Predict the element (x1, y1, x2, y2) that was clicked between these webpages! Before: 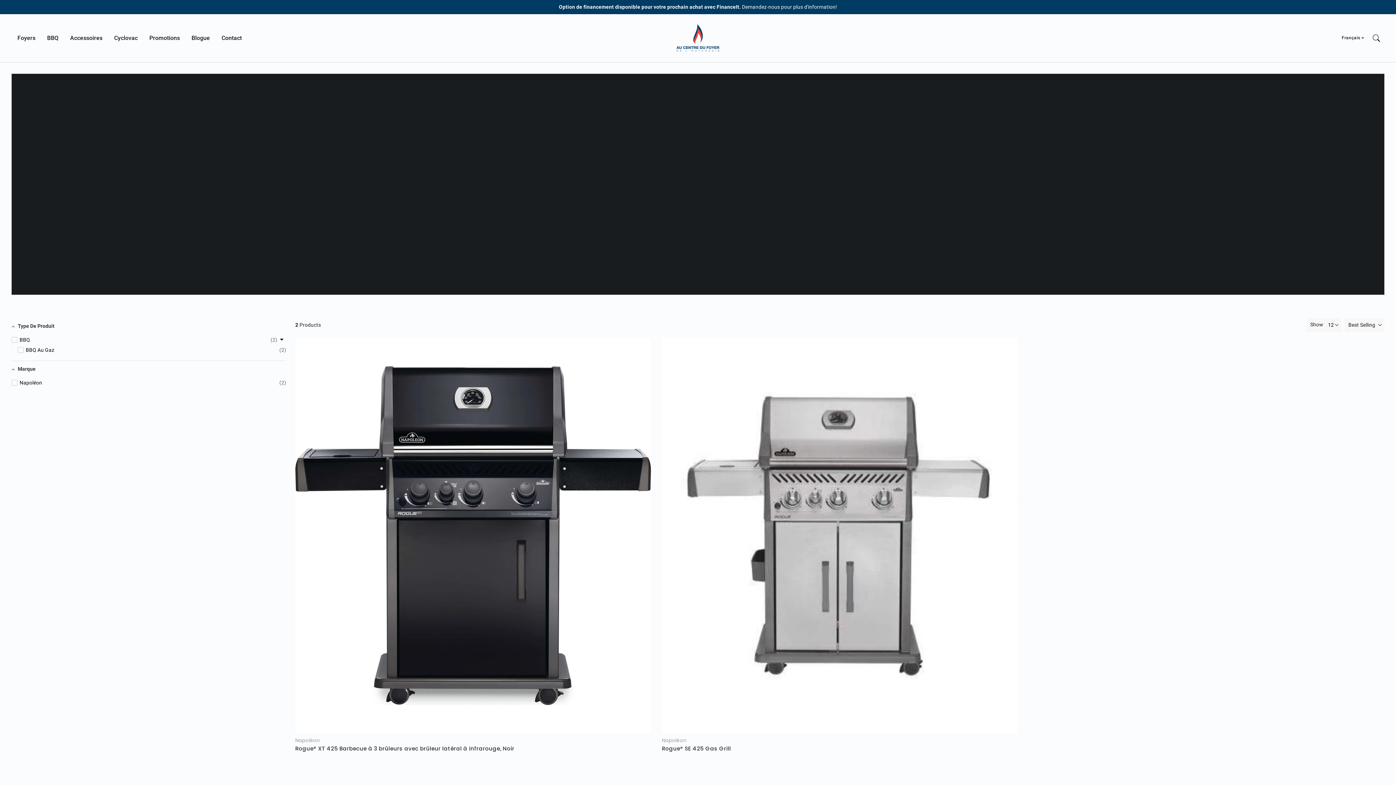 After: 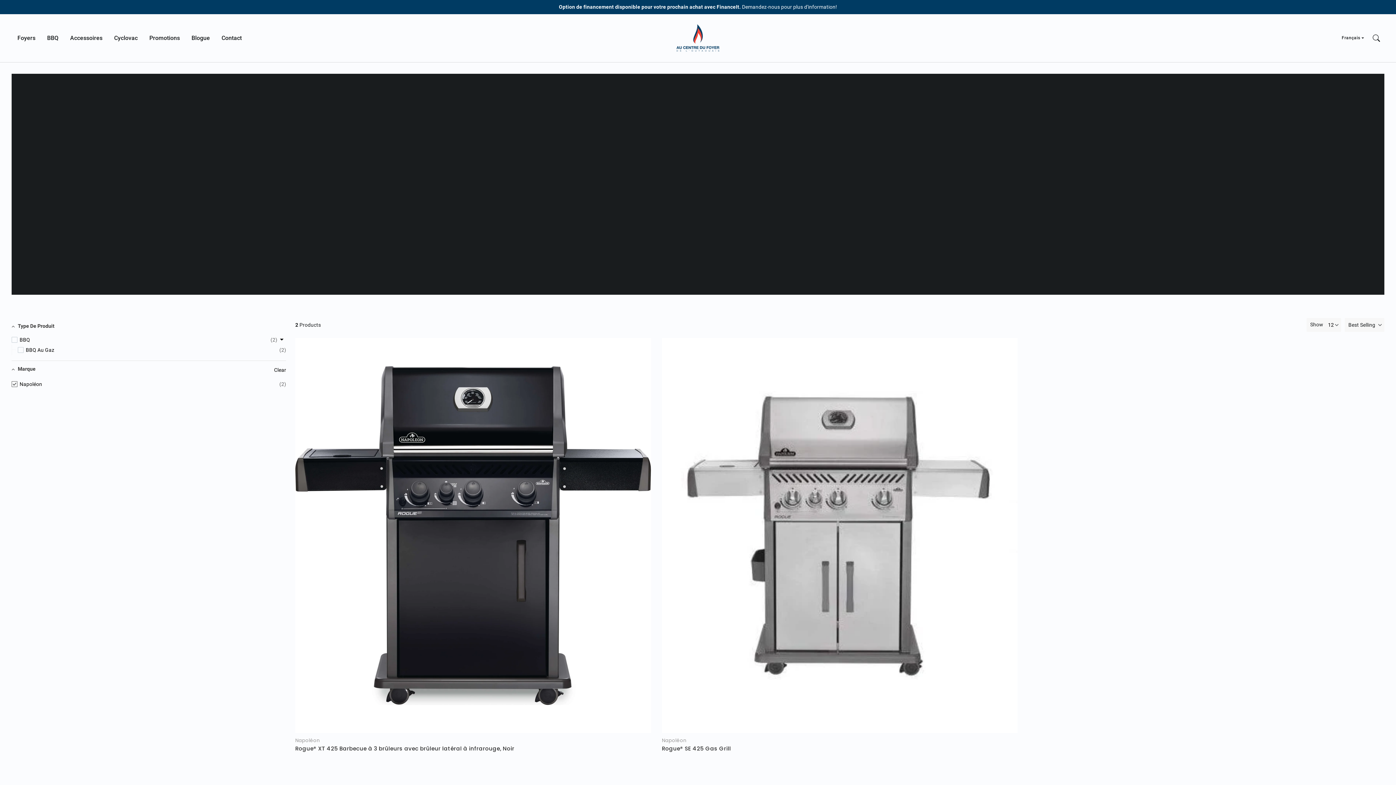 Action: bbox: (11, 377, 286, 387) label: Napoléon
(2)